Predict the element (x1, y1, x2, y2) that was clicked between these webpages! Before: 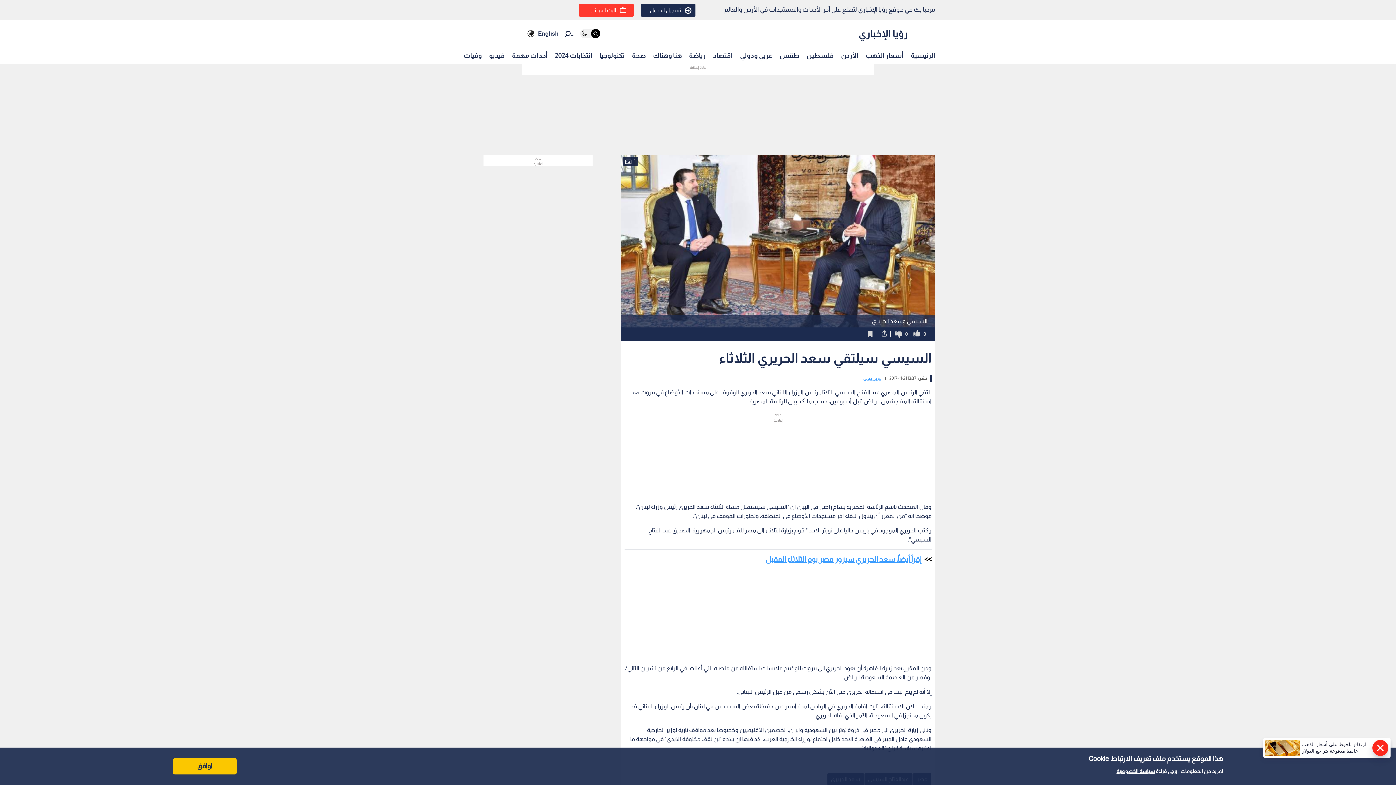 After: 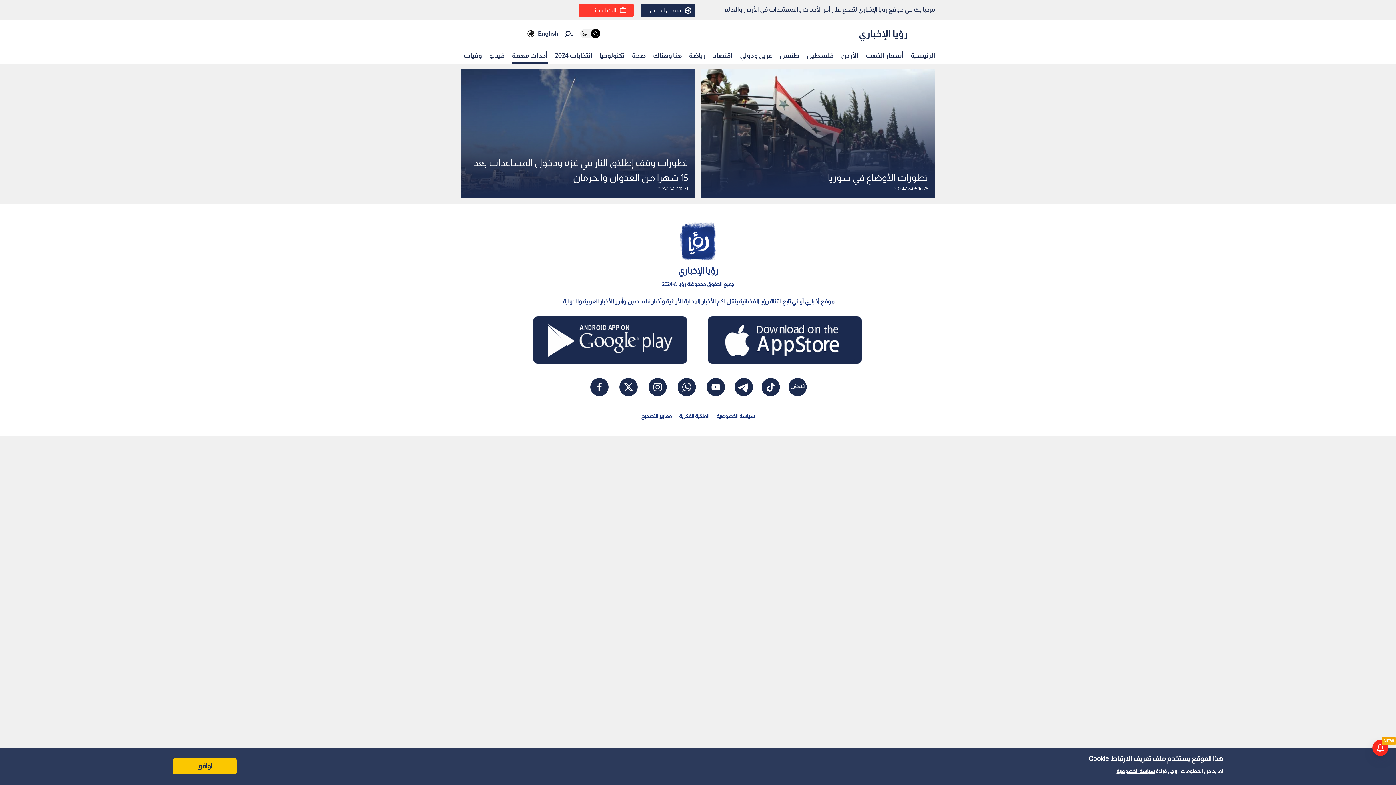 Action: bbox: (512, 48, 547, 62) label: أحداث مهمة